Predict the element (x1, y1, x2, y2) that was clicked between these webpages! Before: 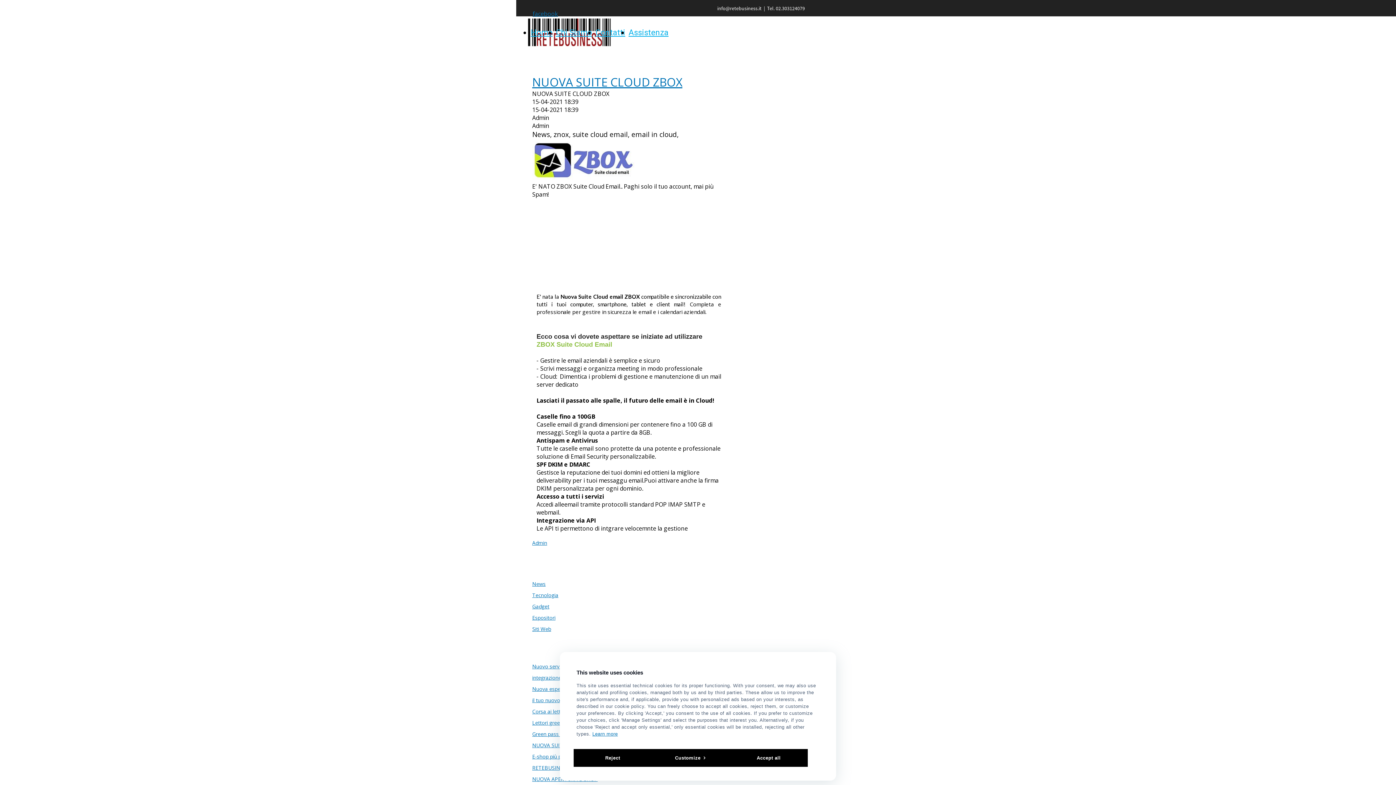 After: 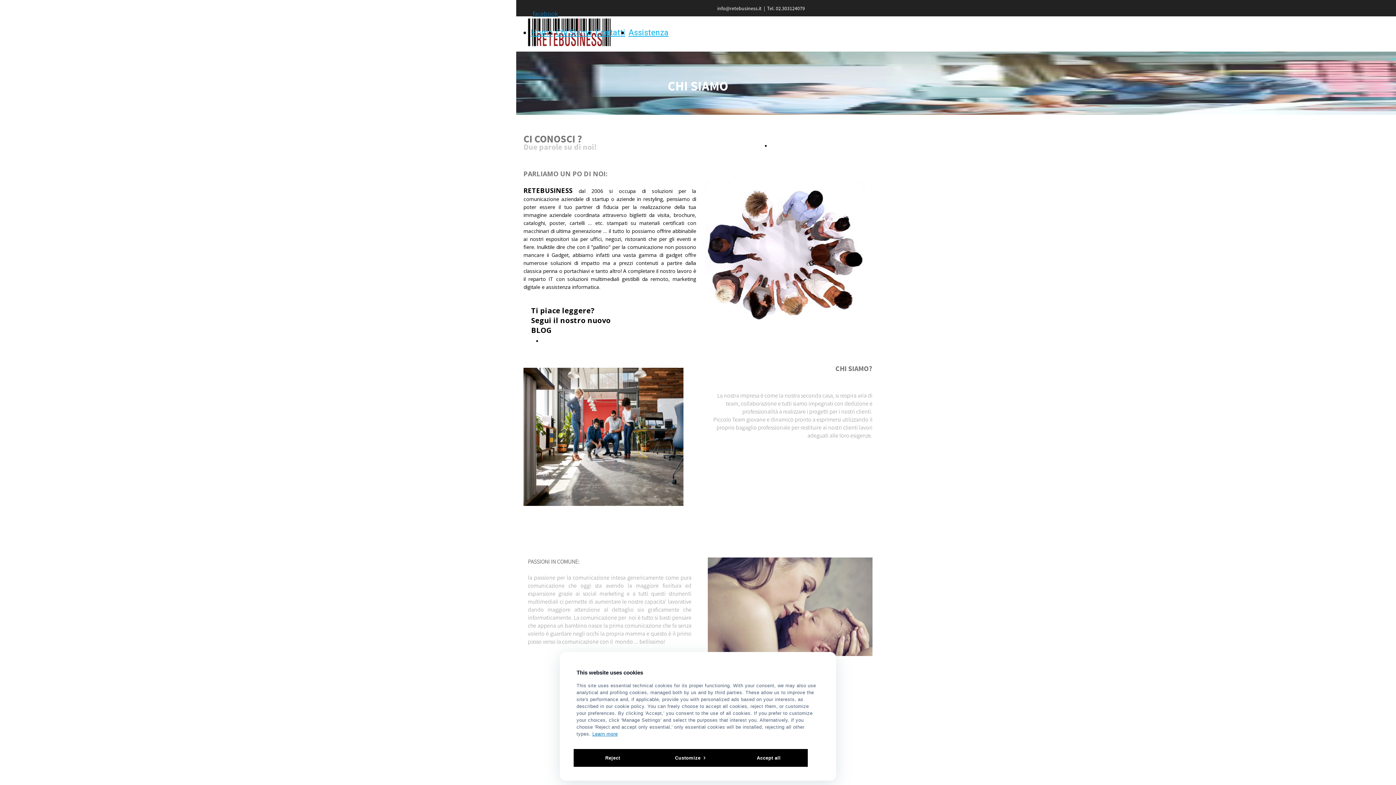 Action: label: Chi Siamo bbox: (556, 28, 592, 37)